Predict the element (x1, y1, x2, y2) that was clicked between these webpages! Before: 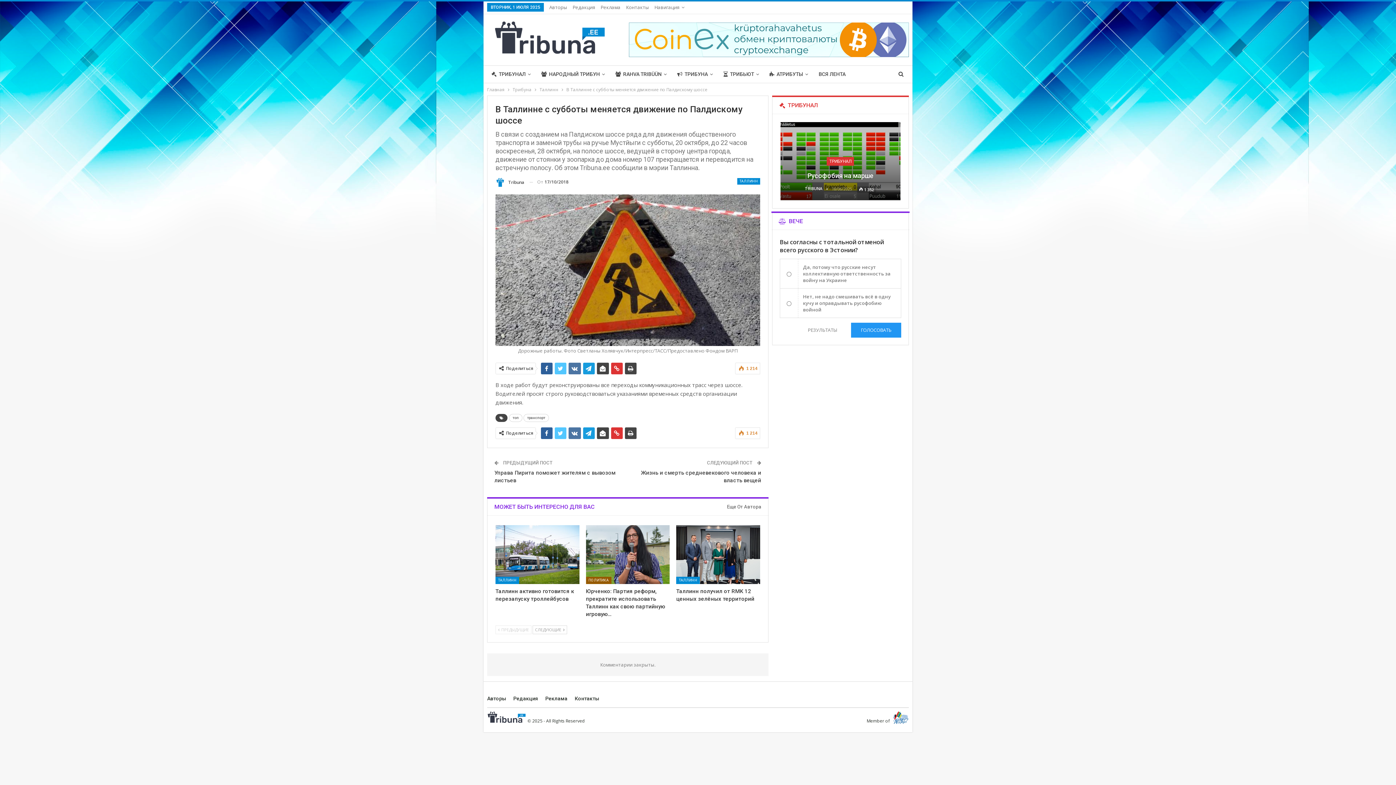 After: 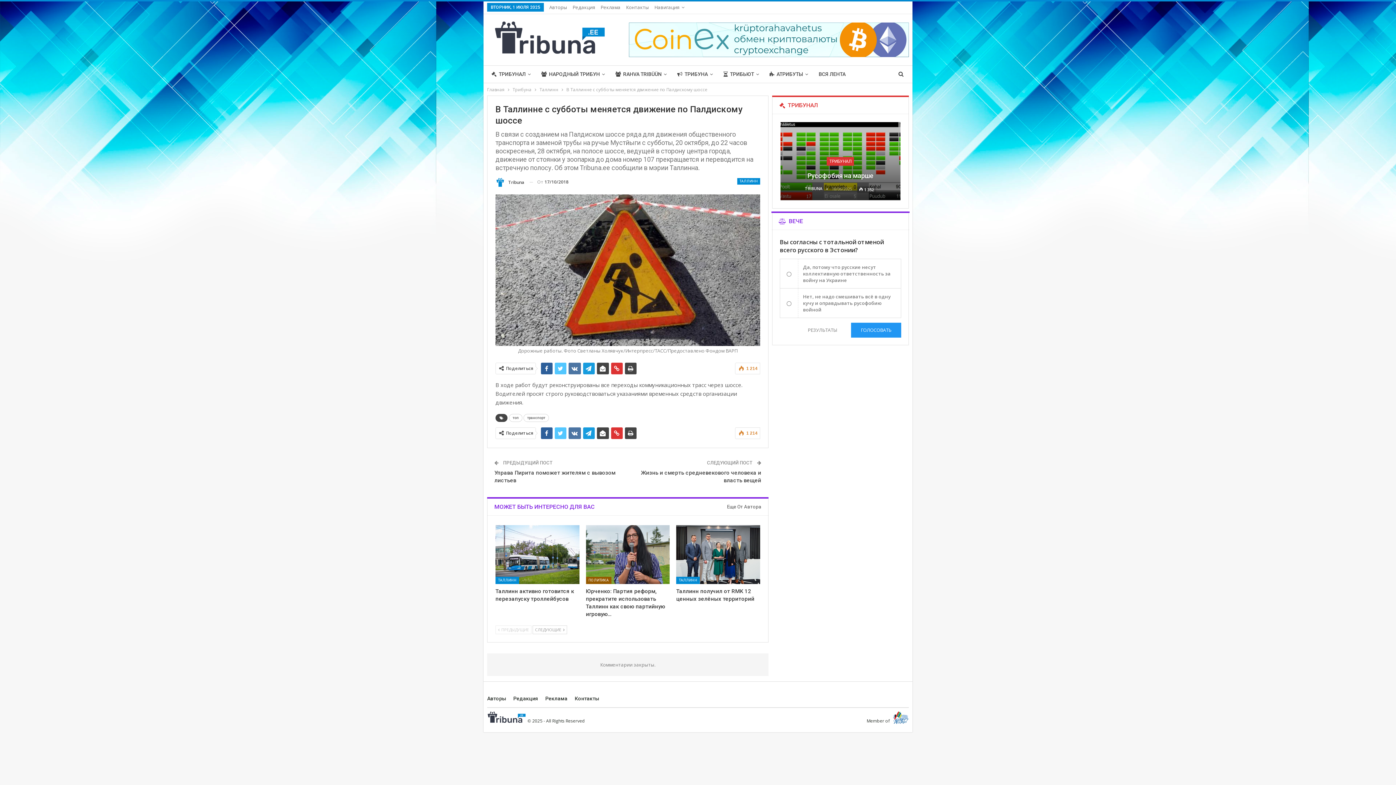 Action: bbox: (611, 427, 622, 439)